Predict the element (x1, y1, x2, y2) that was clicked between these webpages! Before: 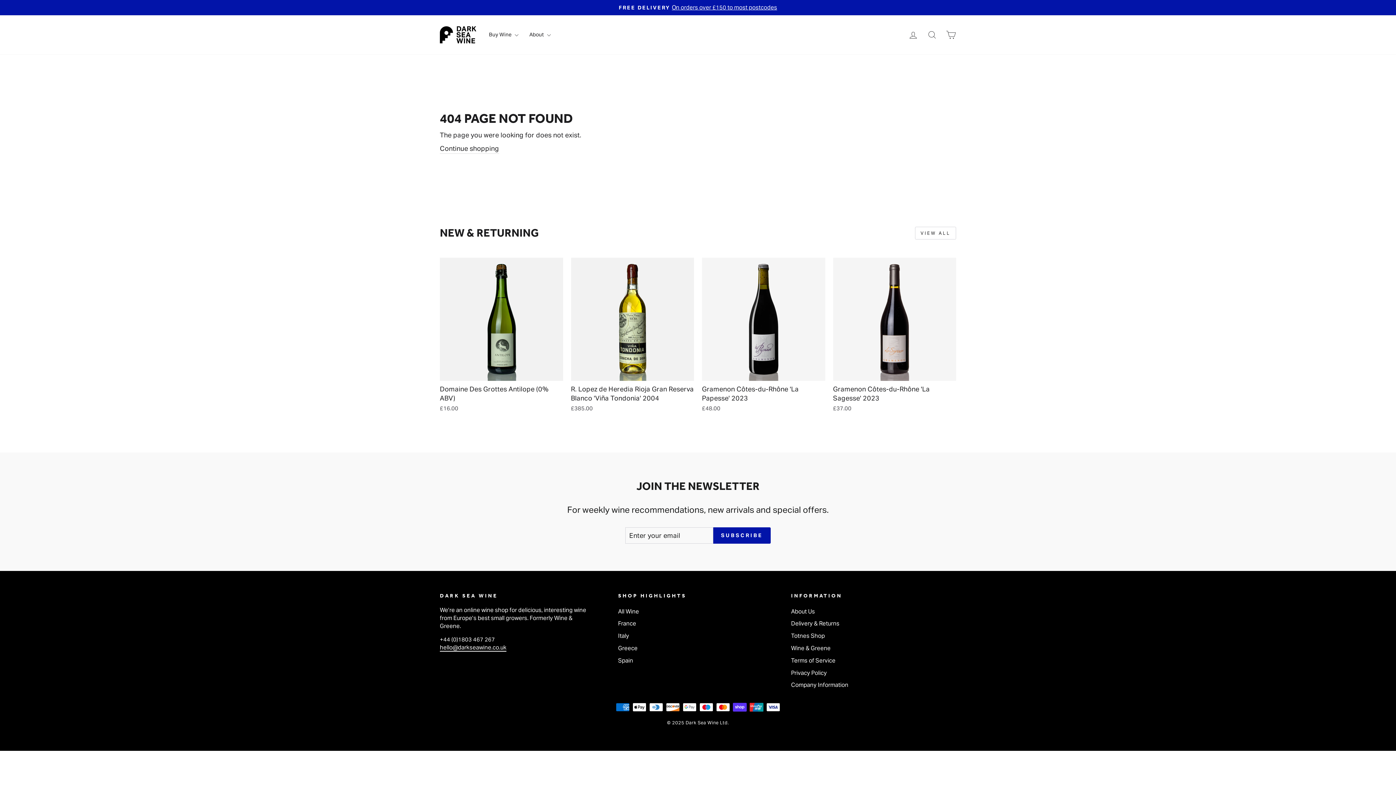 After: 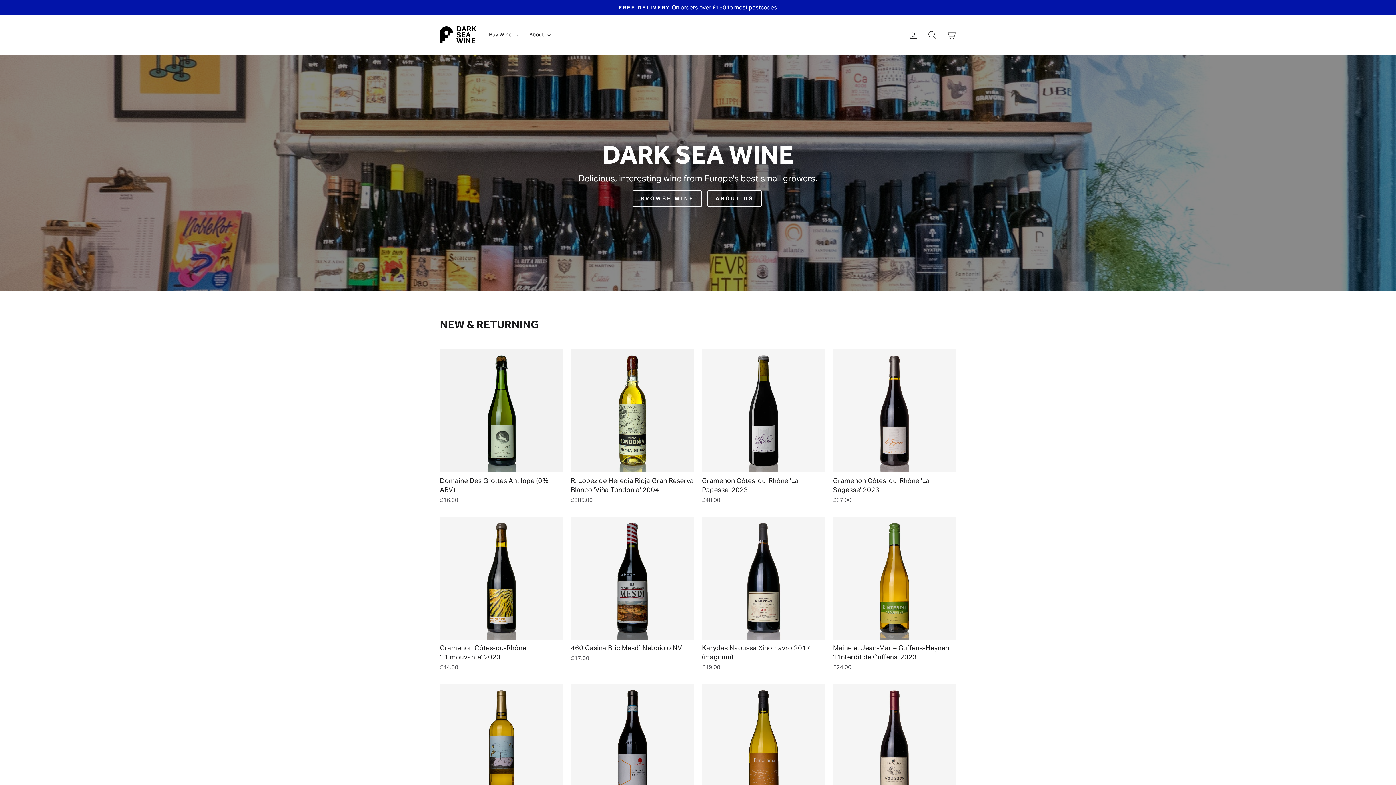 Action: bbox: (440, 26, 476, 43)